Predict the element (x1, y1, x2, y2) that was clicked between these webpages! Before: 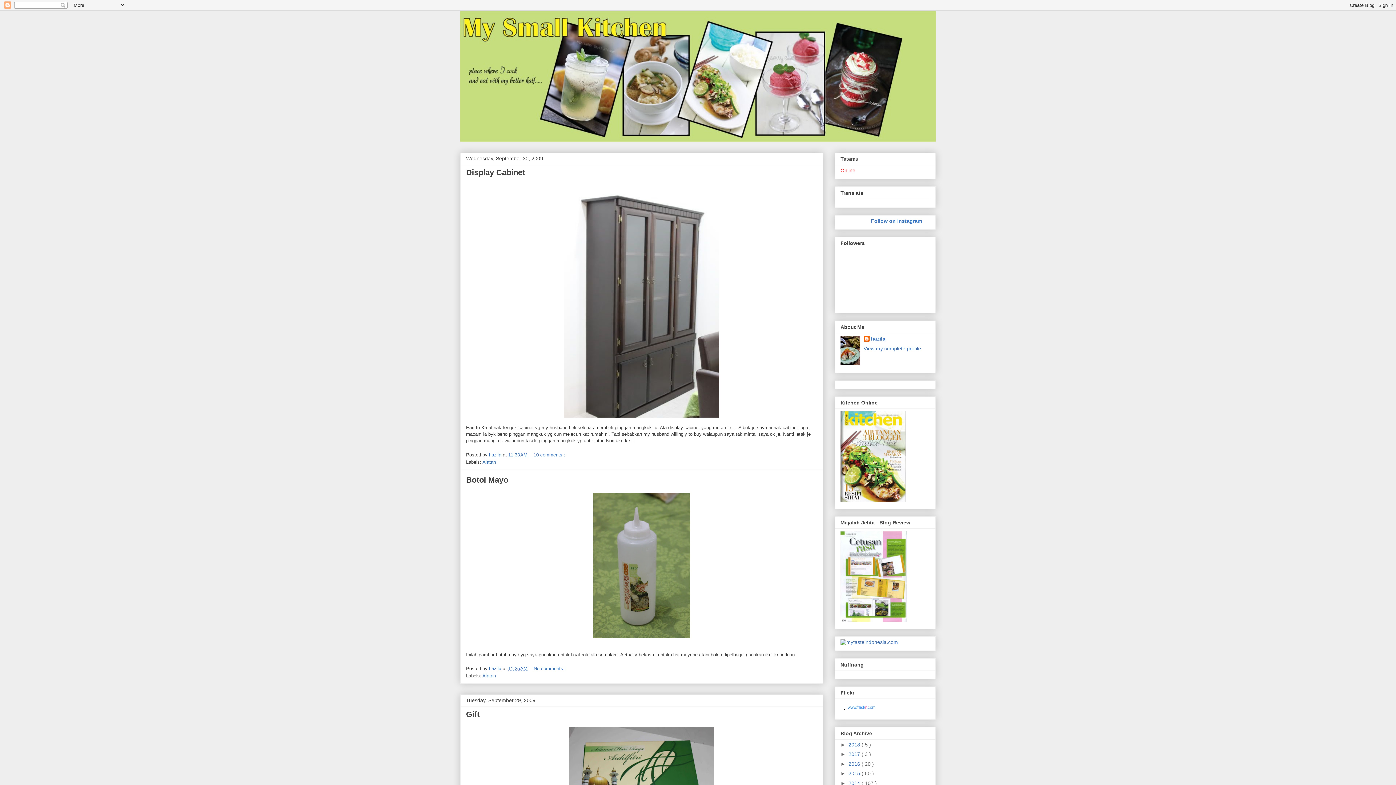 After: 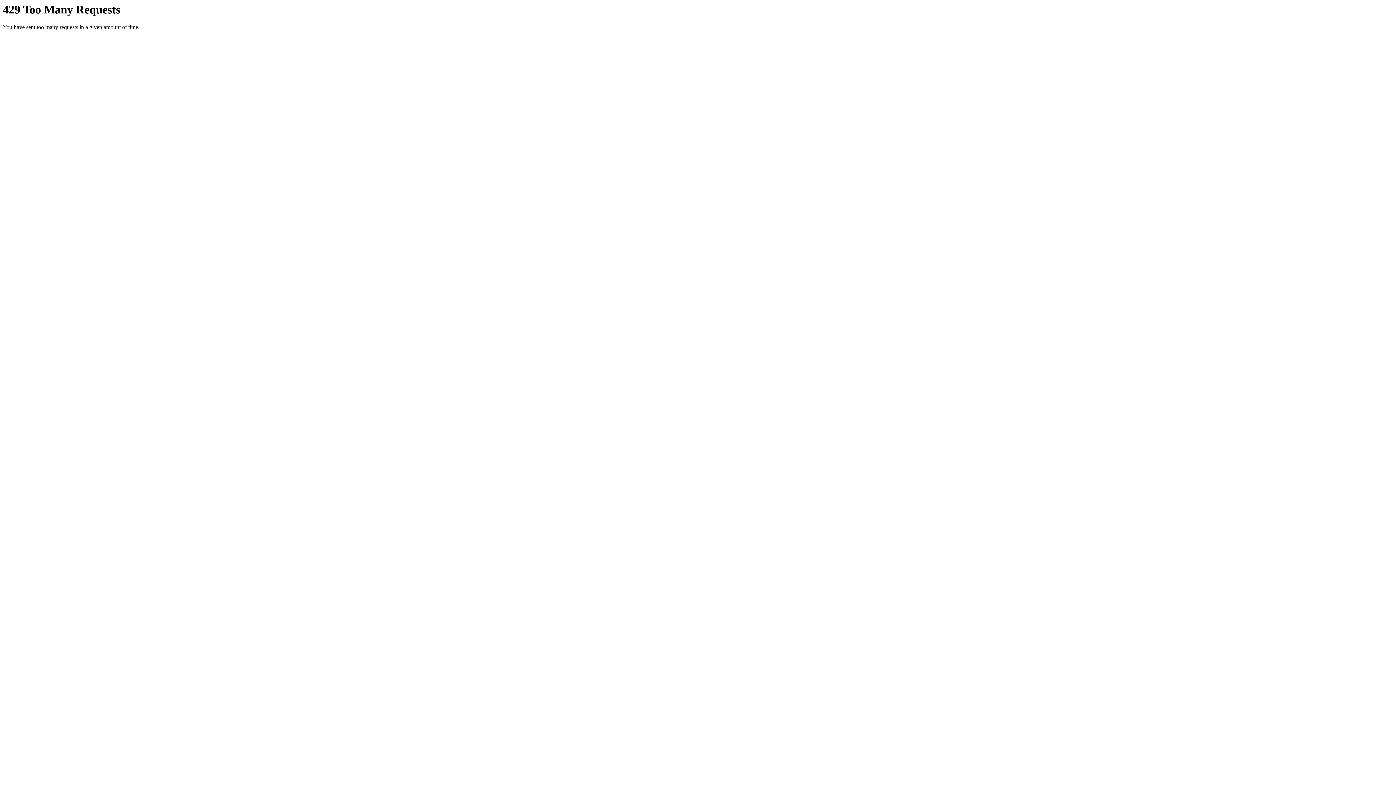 Action: label: www.flickr.com bbox: (844, 705, 879, 709)